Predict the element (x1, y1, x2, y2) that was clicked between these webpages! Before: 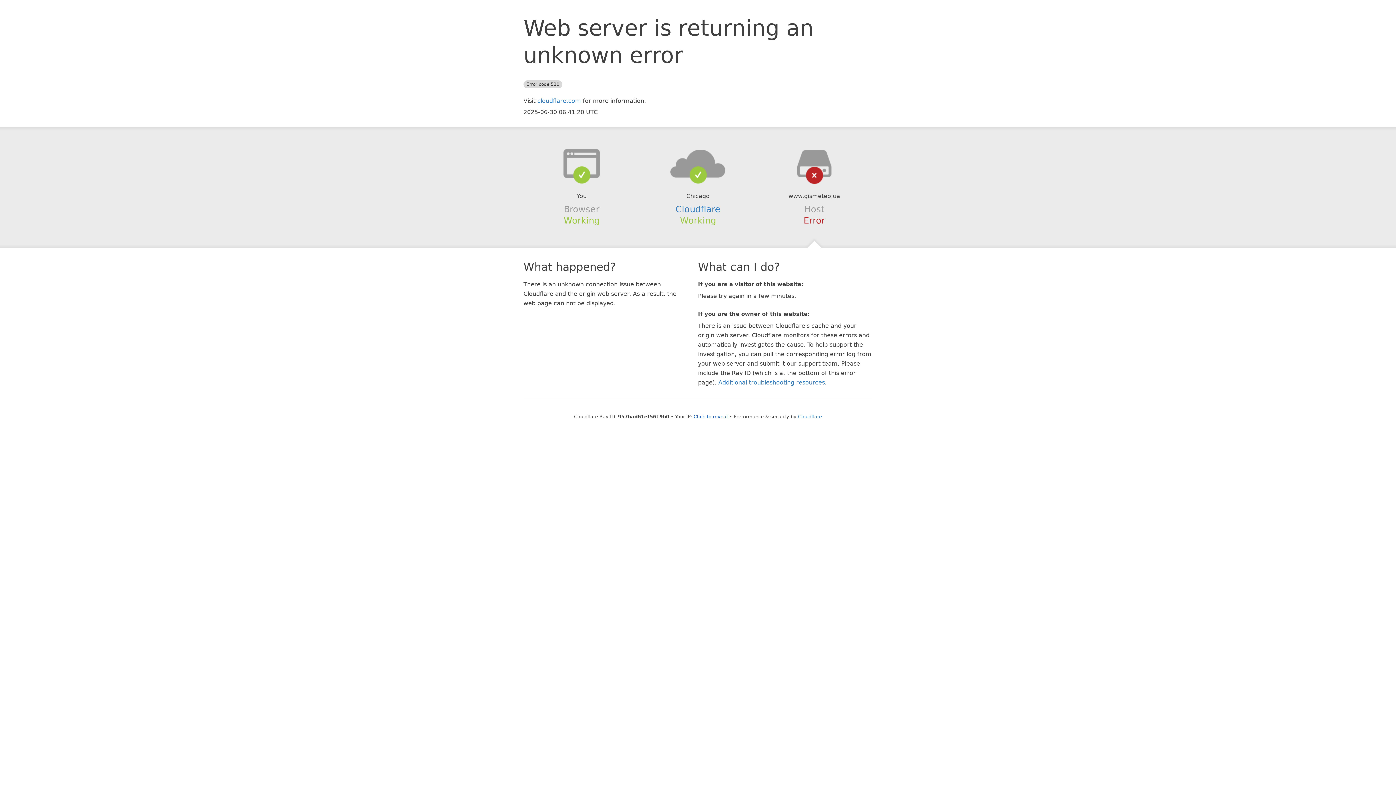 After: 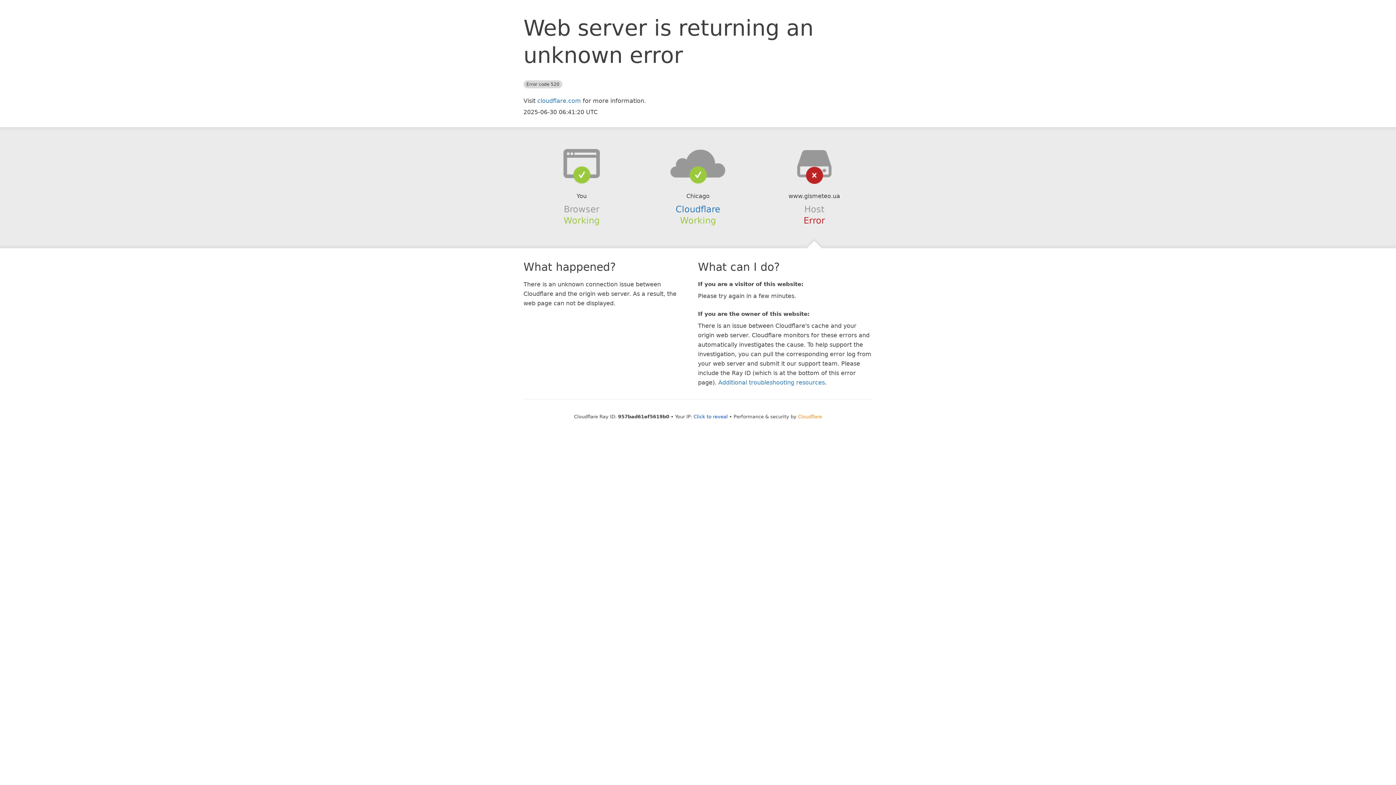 Action: label: Cloudflare bbox: (798, 414, 822, 419)